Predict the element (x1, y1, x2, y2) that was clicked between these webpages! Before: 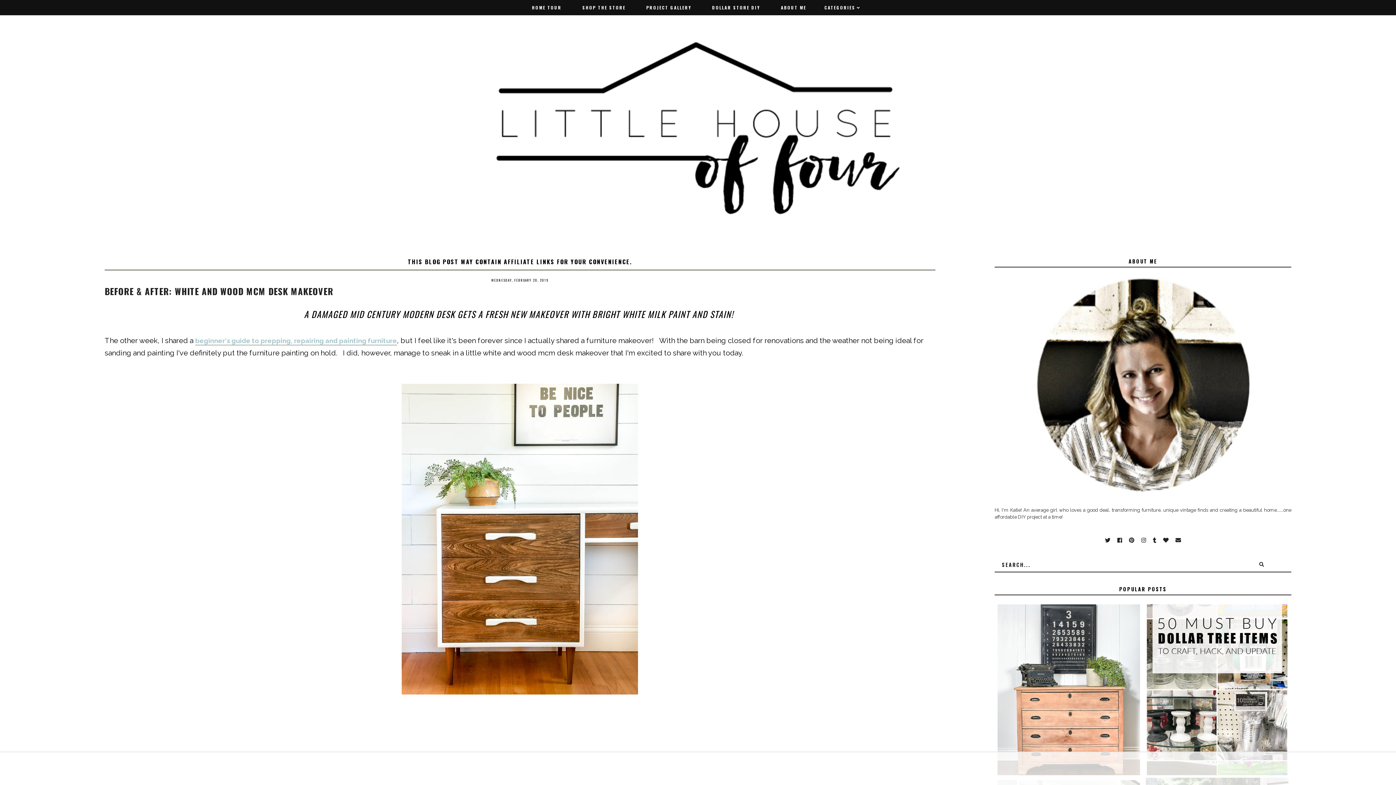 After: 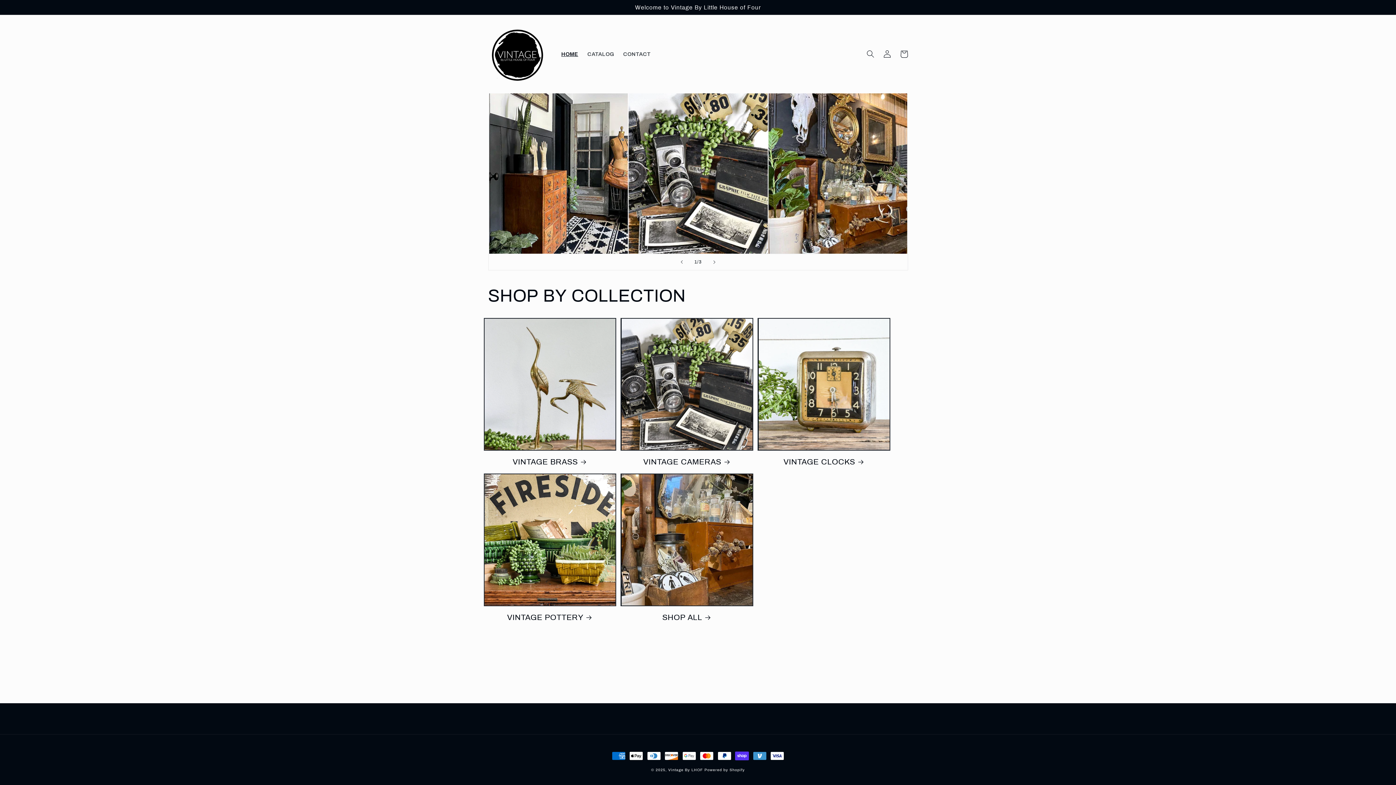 Action: label: SHOP THE STORE bbox: (582, 0, 625, 14)